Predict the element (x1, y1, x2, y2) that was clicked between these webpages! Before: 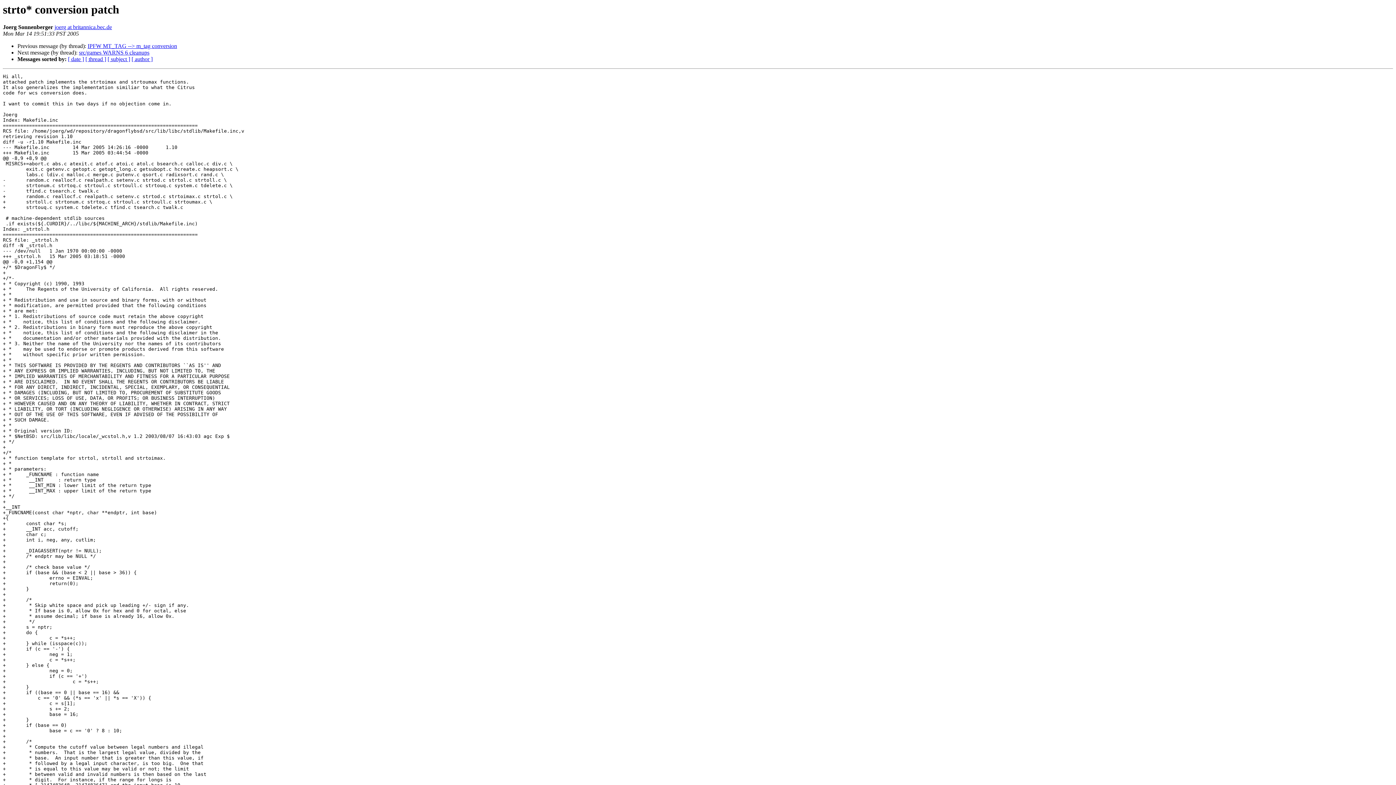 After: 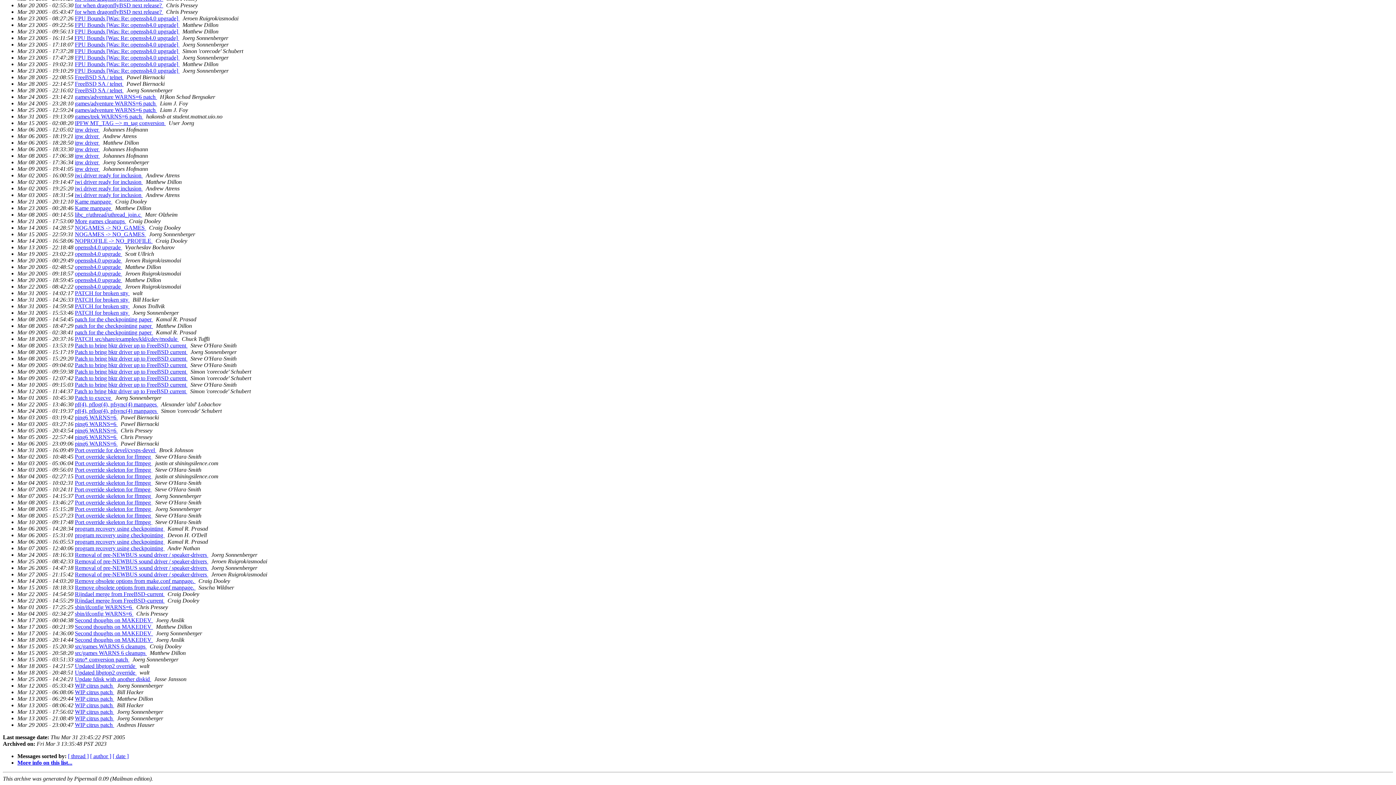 Action: label: [ subject ] bbox: (107, 56, 130, 62)